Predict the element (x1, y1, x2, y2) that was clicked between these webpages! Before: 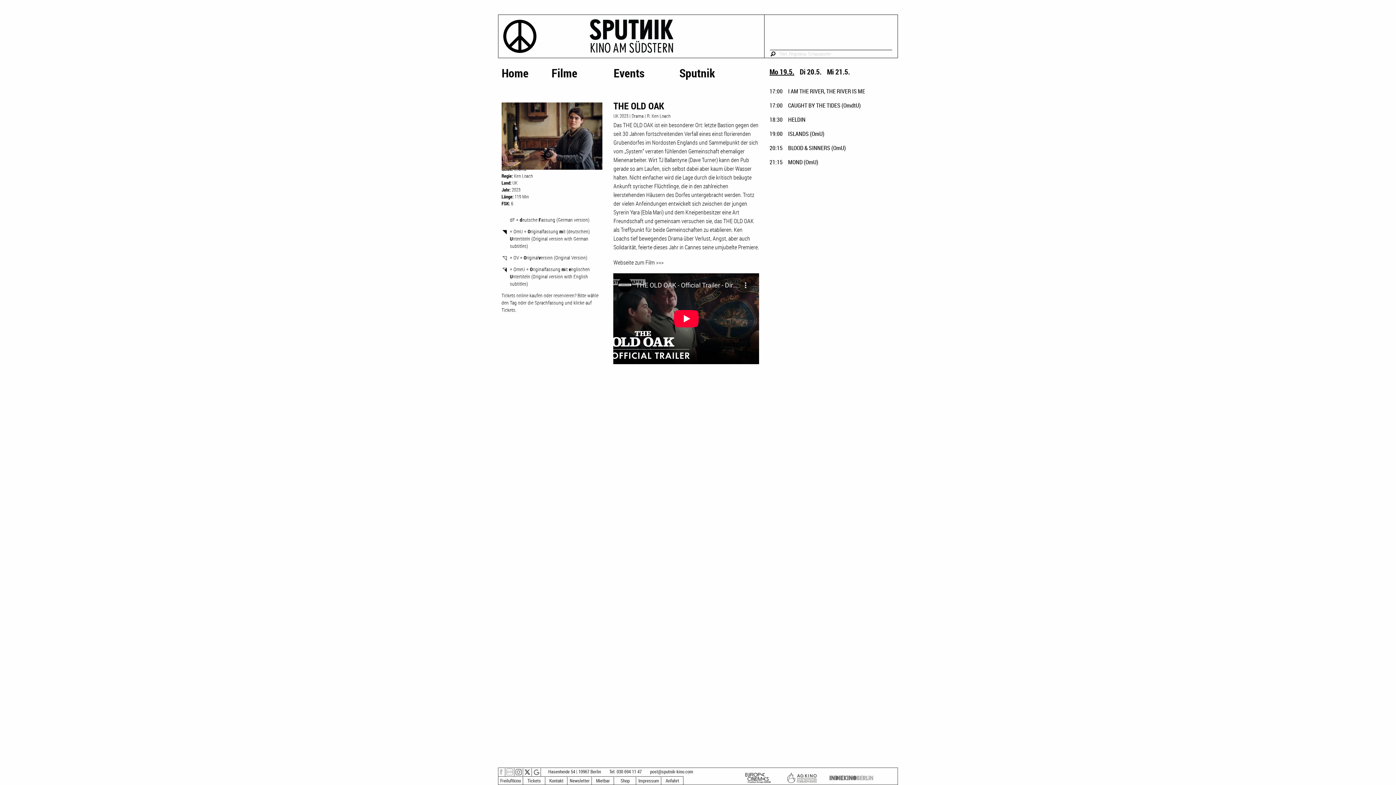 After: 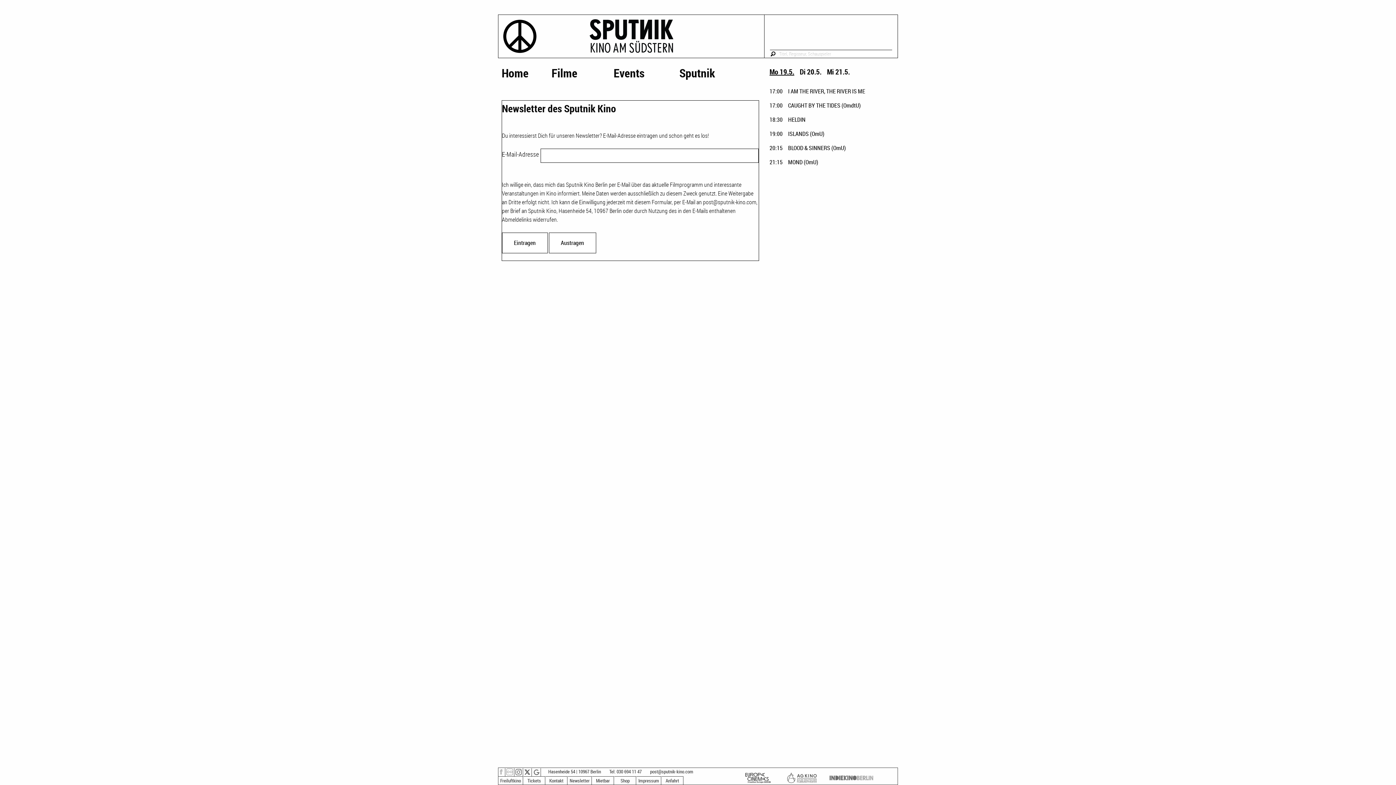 Action: bbox: (569, 777, 589, 784) label: Newsletter